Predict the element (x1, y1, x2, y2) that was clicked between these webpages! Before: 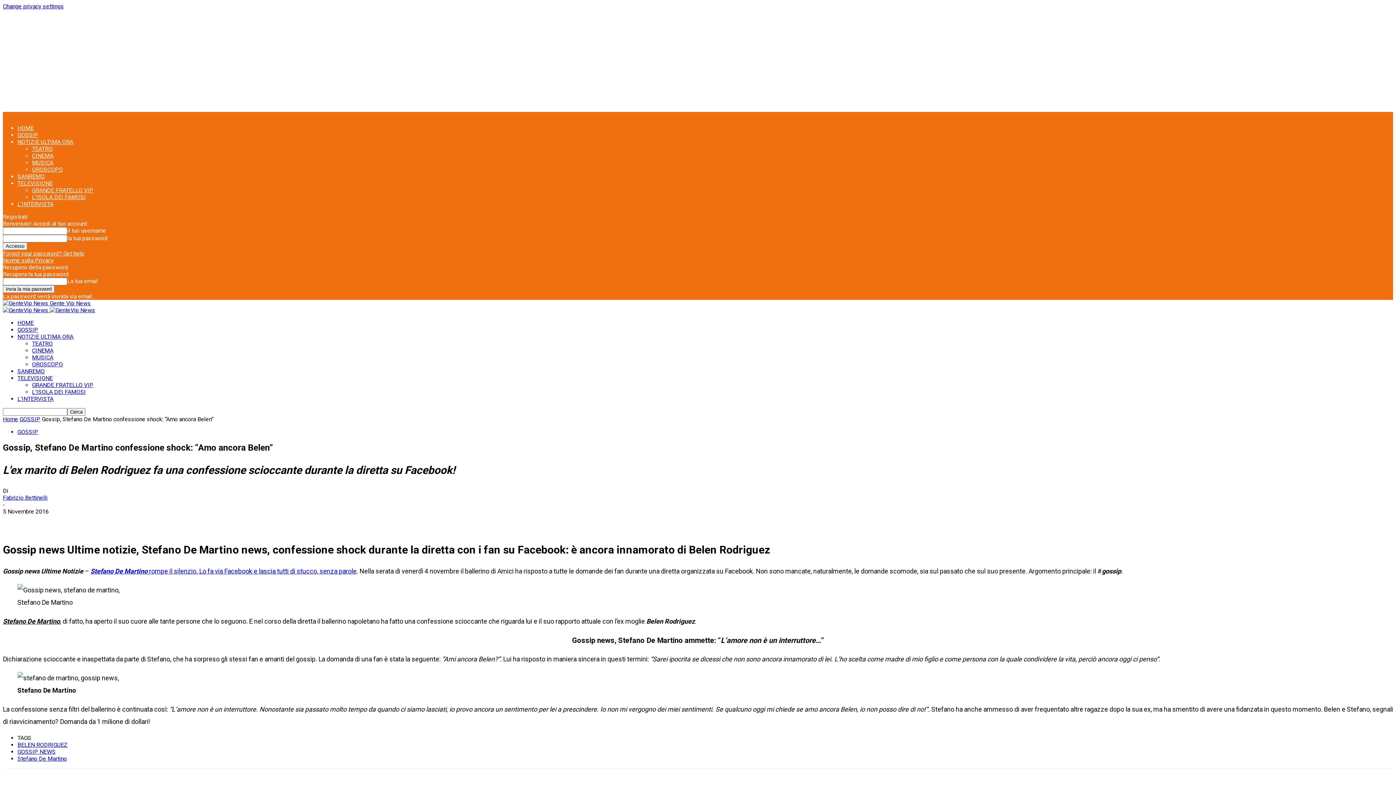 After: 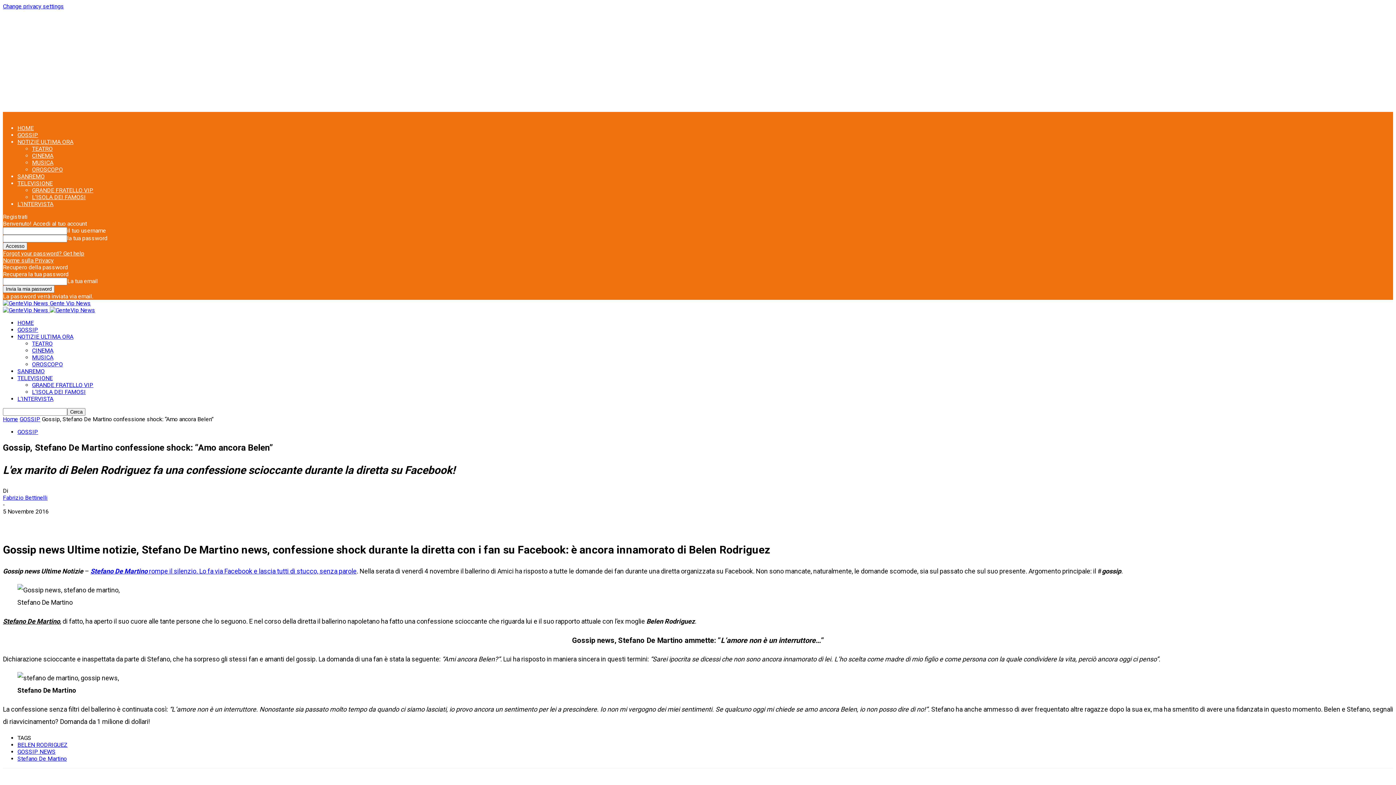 Action: label: Forgot your password? Get help bbox: (2, 250, 84, 257)